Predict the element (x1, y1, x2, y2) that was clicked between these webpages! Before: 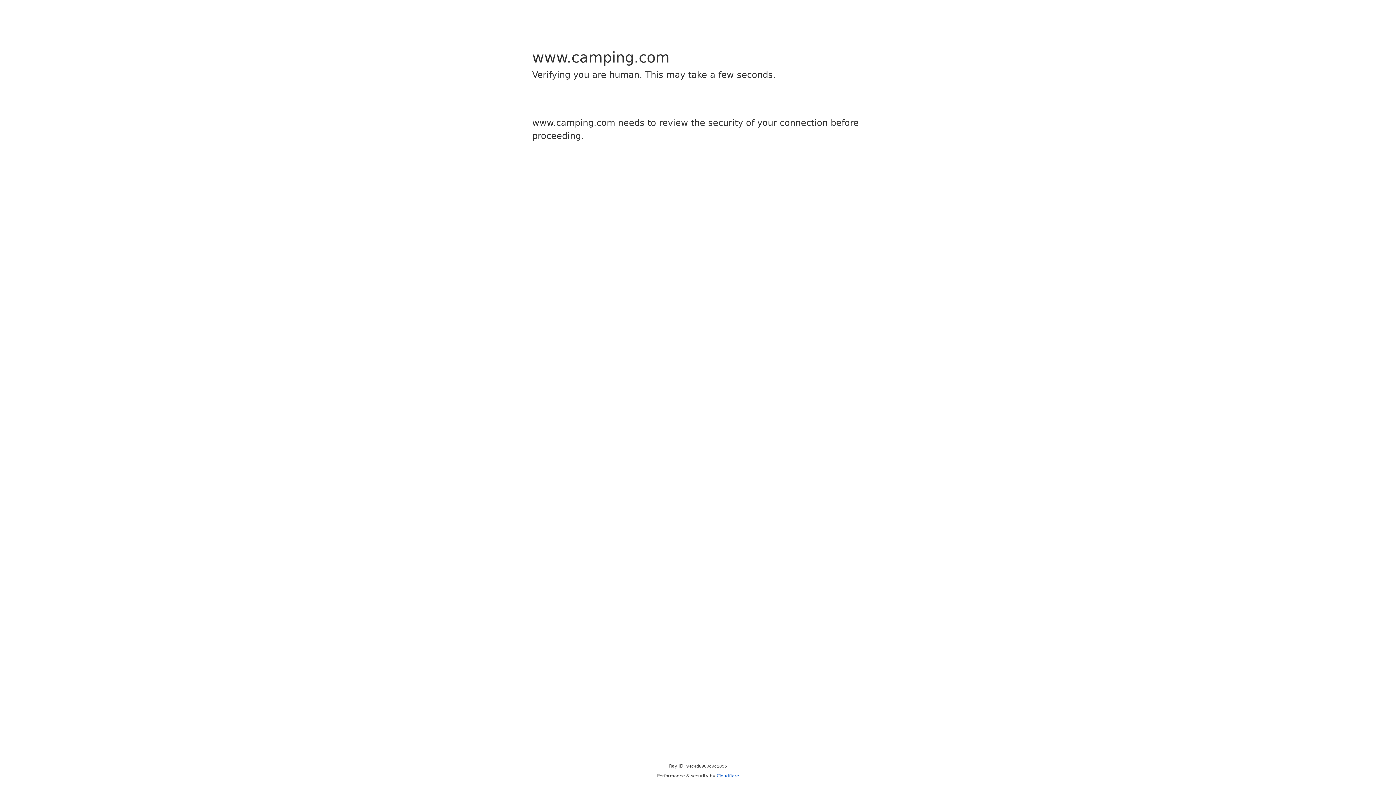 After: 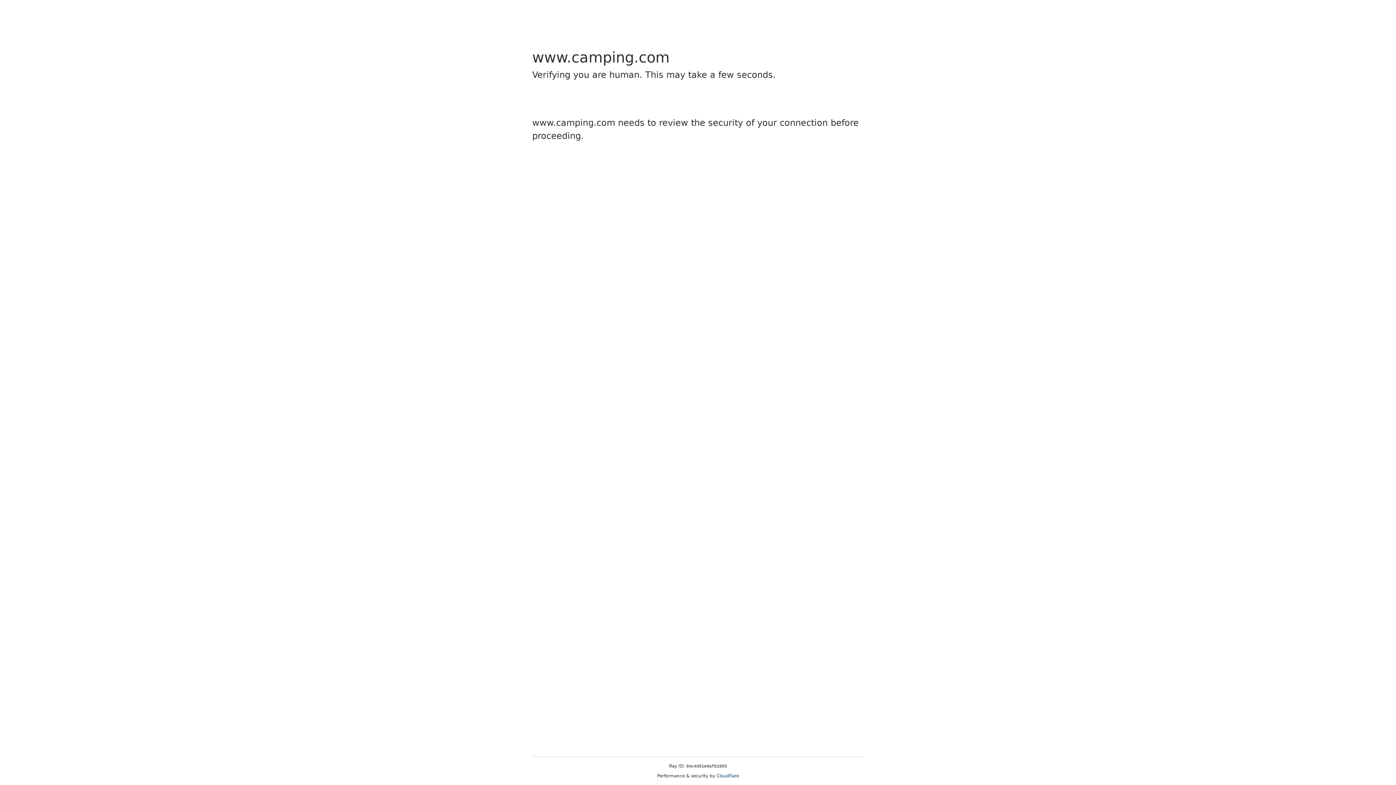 Action: label: Cloudflare bbox: (716, 773, 739, 778)